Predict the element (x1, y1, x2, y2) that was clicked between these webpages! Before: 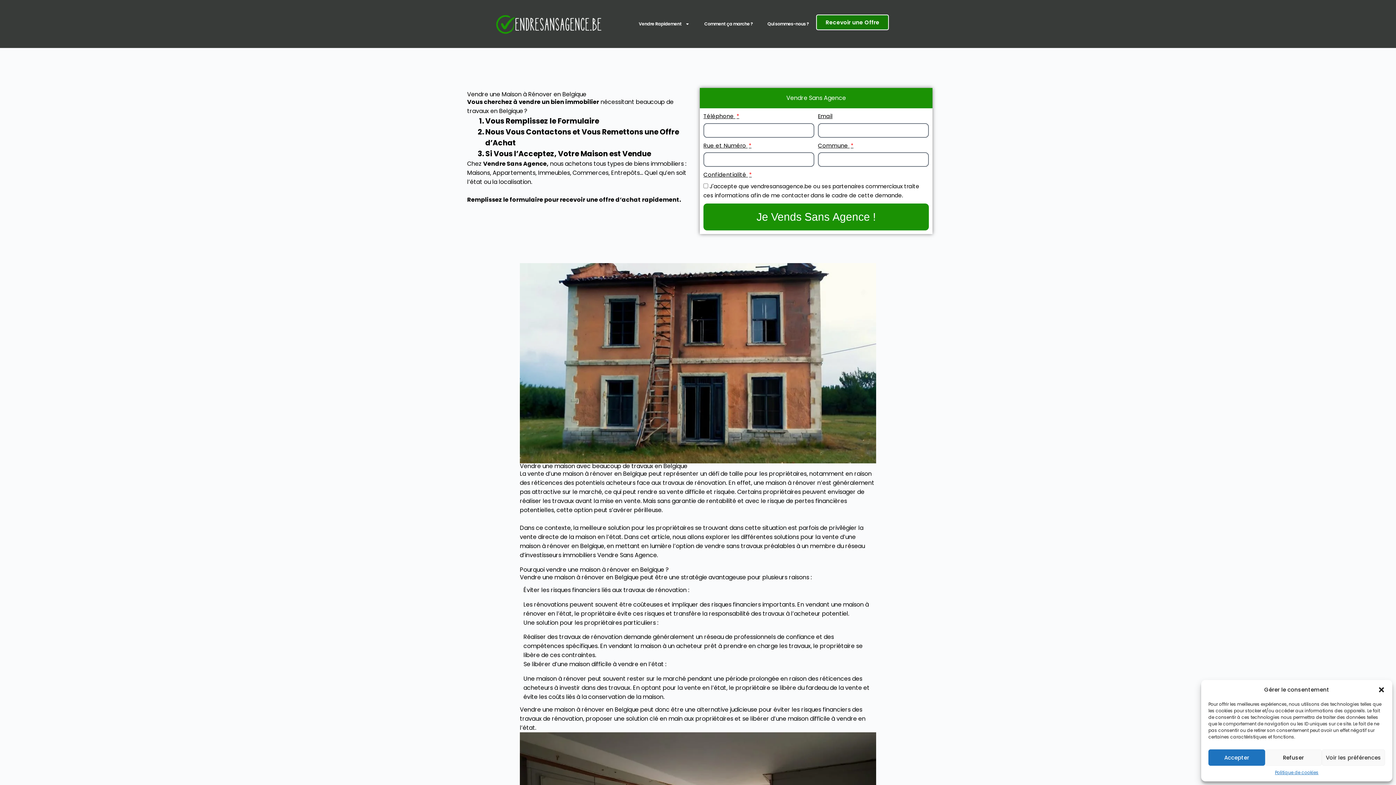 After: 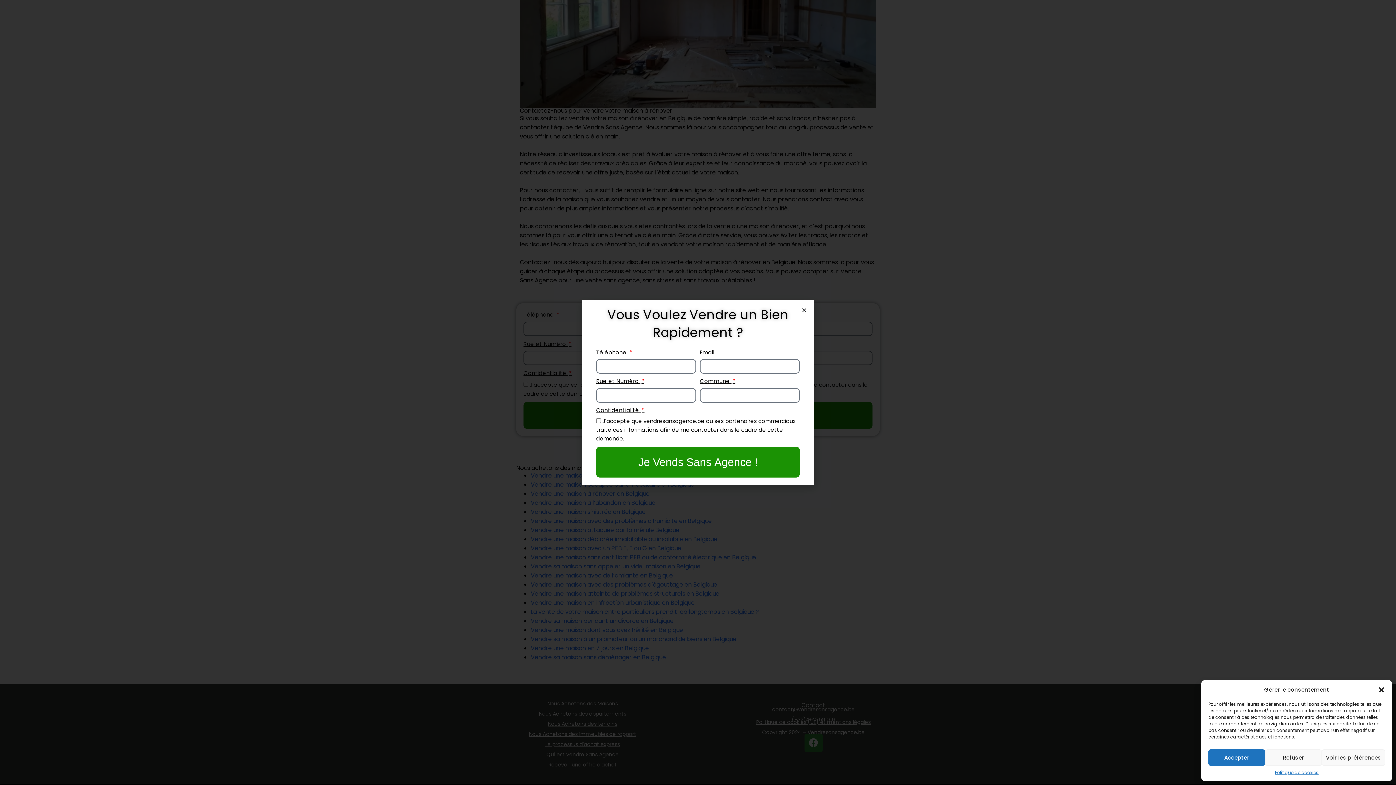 Action: label: Recevoir une Offre bbox: (816, 14, 889, 30)